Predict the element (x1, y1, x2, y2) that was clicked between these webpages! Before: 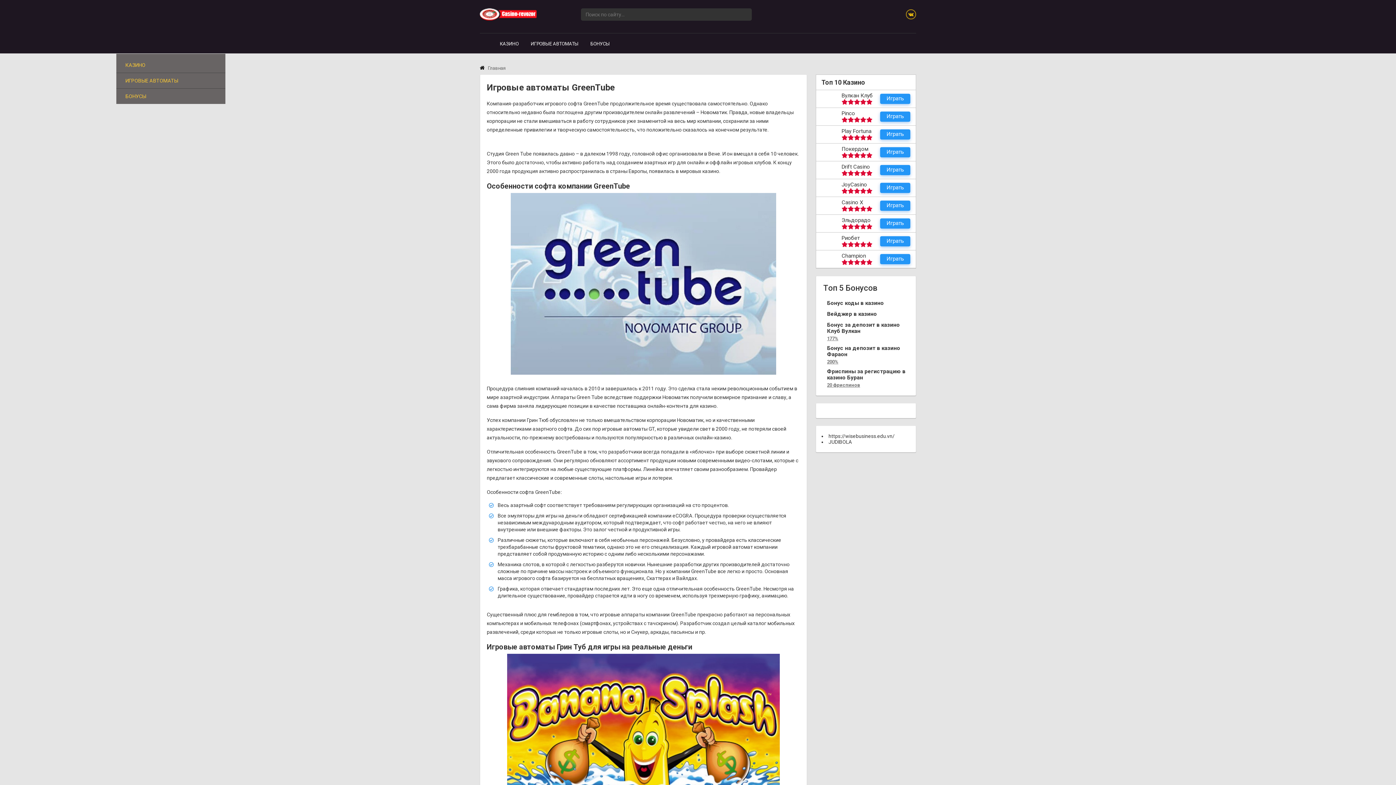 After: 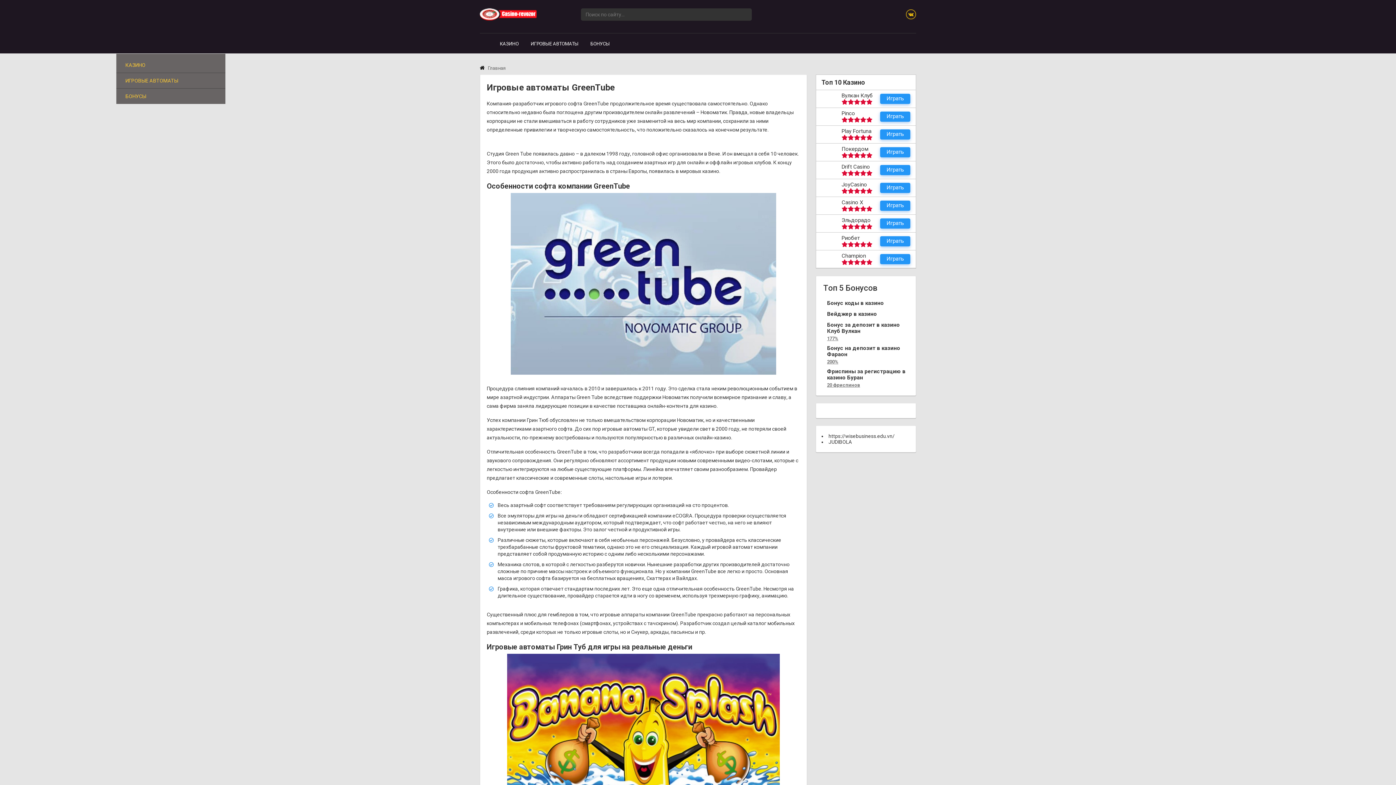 Action: bbox: (480, 40, 485, 46)